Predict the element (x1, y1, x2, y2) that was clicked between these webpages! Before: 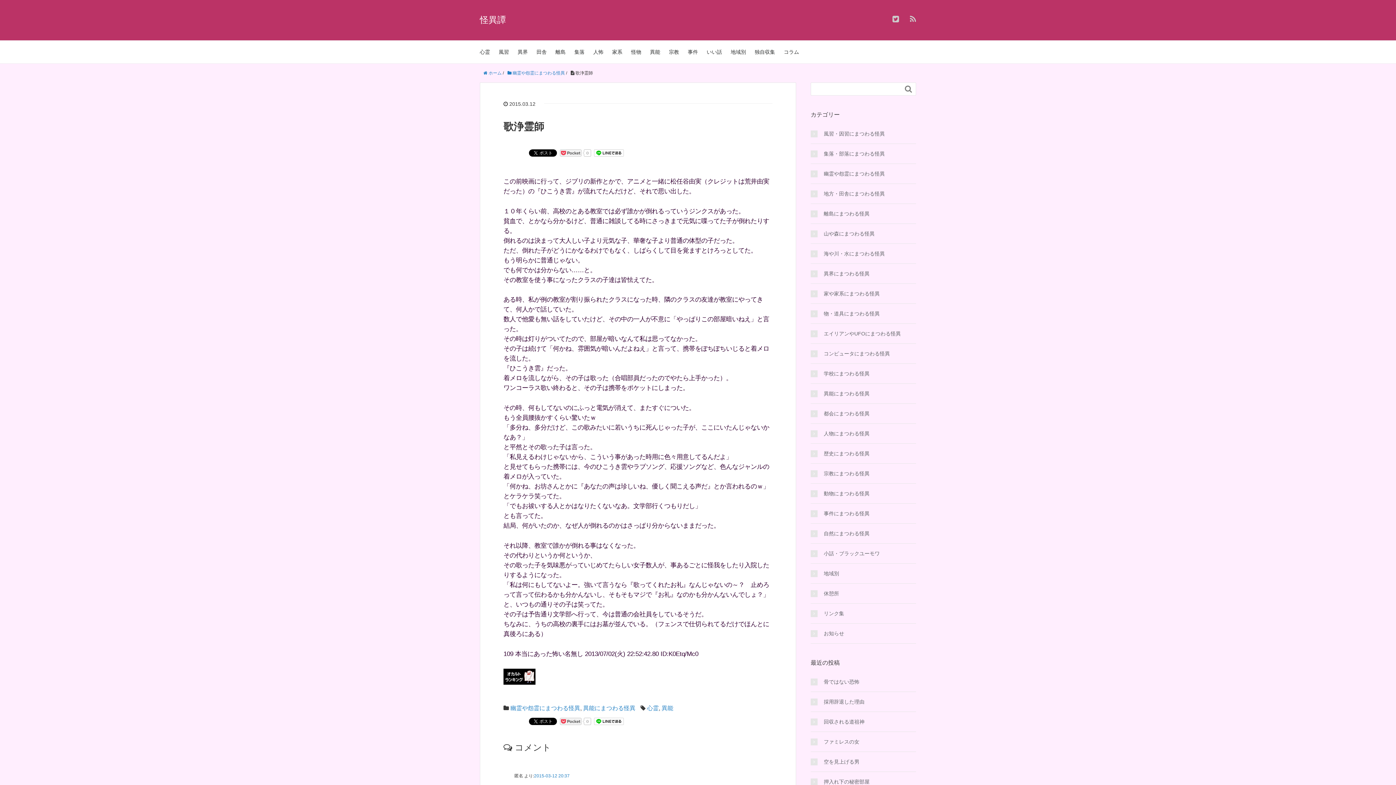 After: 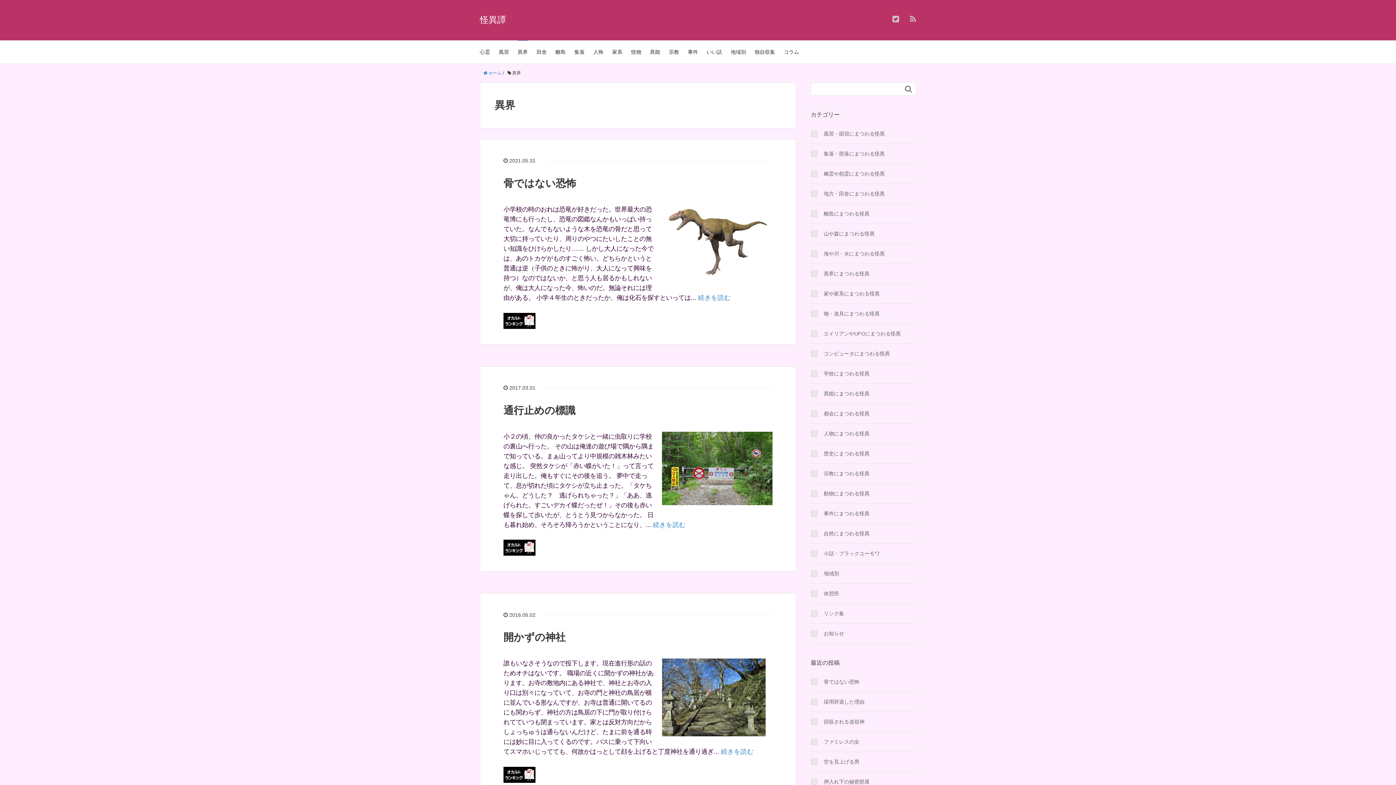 Action: label: 異界 bbox: (517, 40, 528, 63)